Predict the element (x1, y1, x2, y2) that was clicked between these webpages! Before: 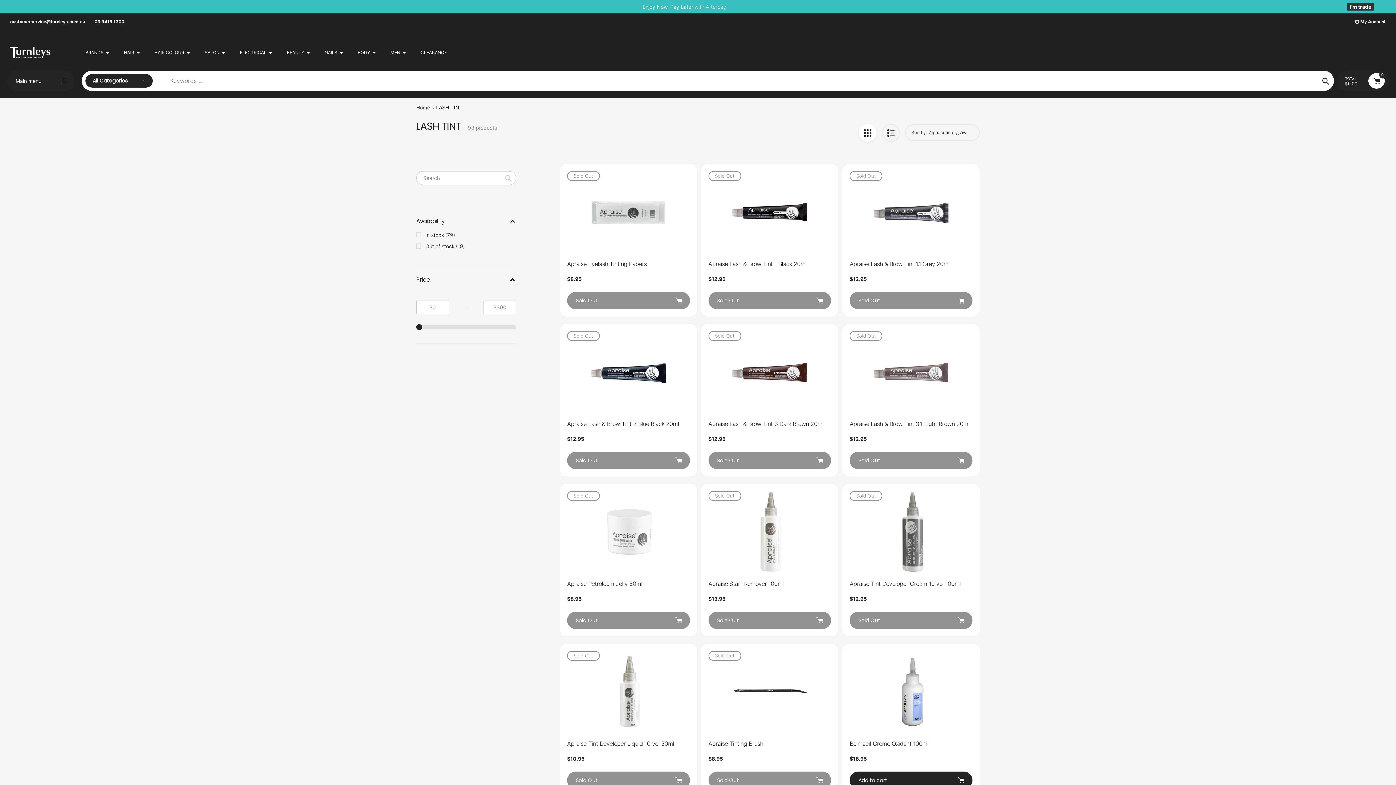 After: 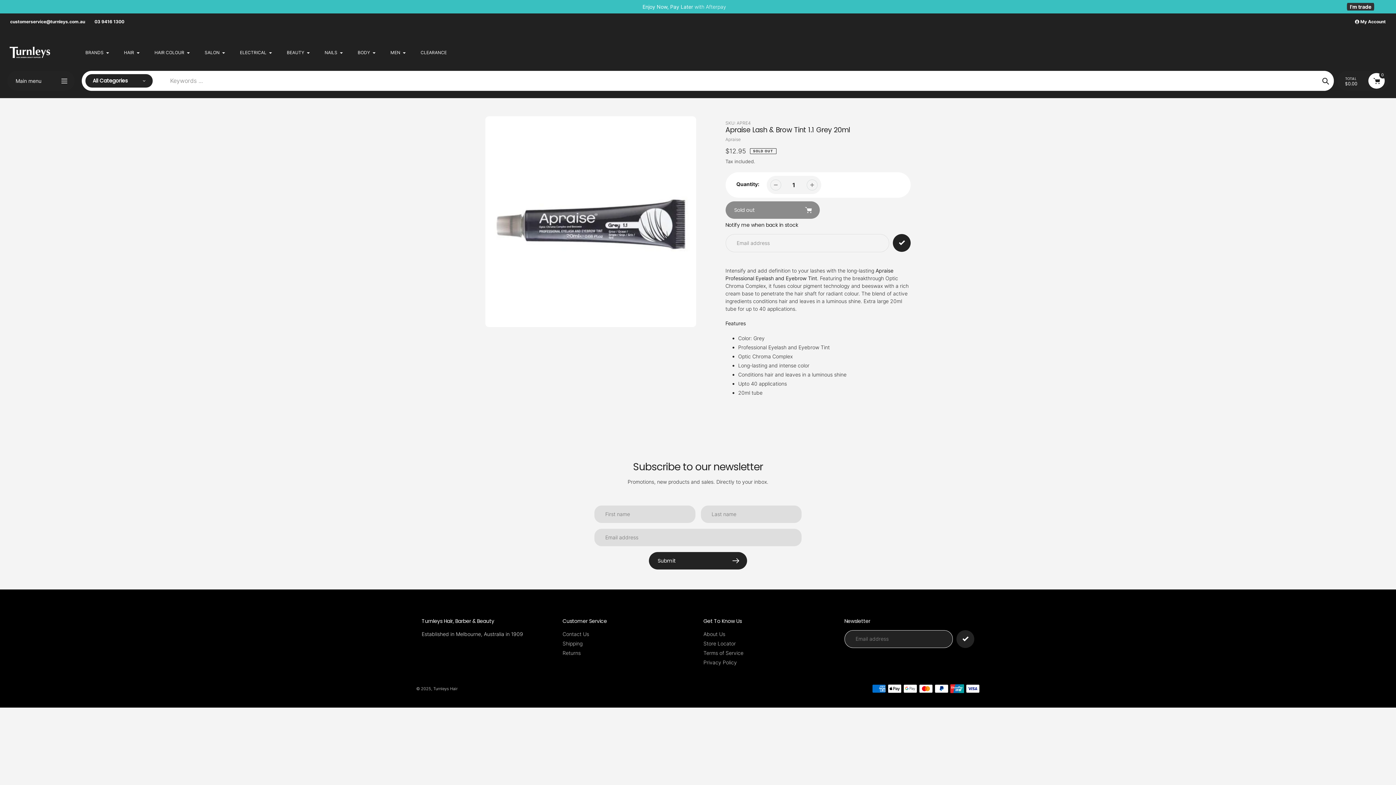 Action: bbox: (849, 260, 972, 268) label: Apraise Lash & Brow Tint 1.1 Grey 20ml